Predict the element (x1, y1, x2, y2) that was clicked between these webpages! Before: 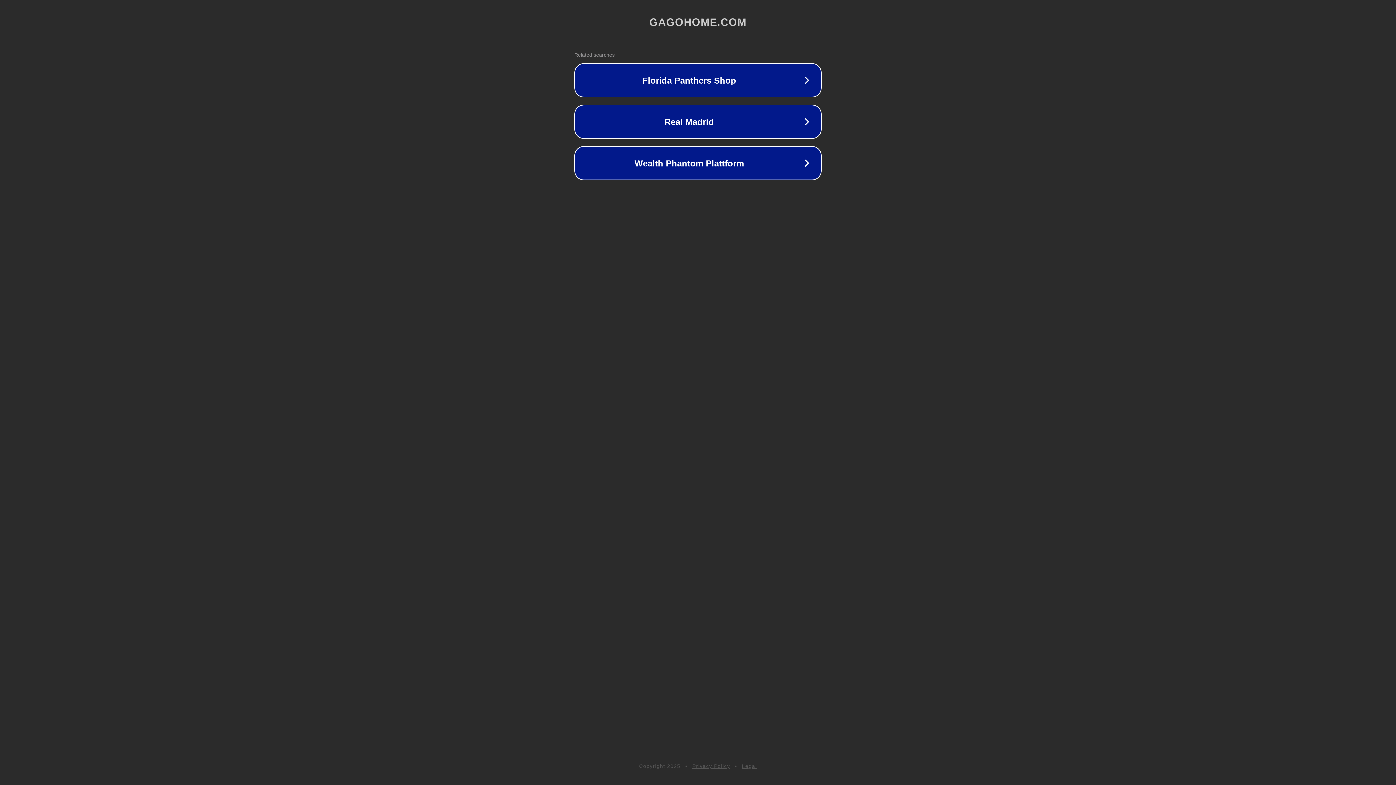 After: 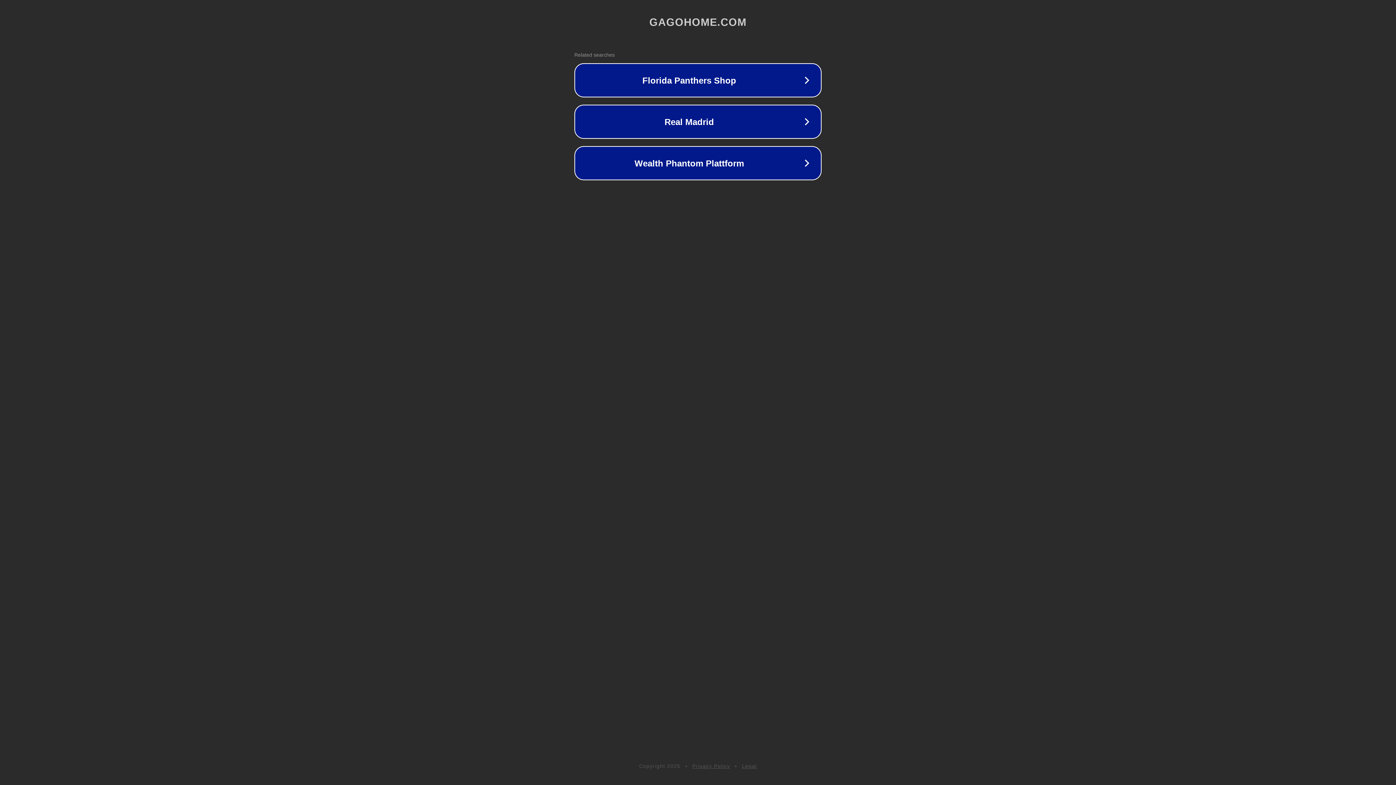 Action: bbox: (692, 763, 730, 769) label: Privacy Policy